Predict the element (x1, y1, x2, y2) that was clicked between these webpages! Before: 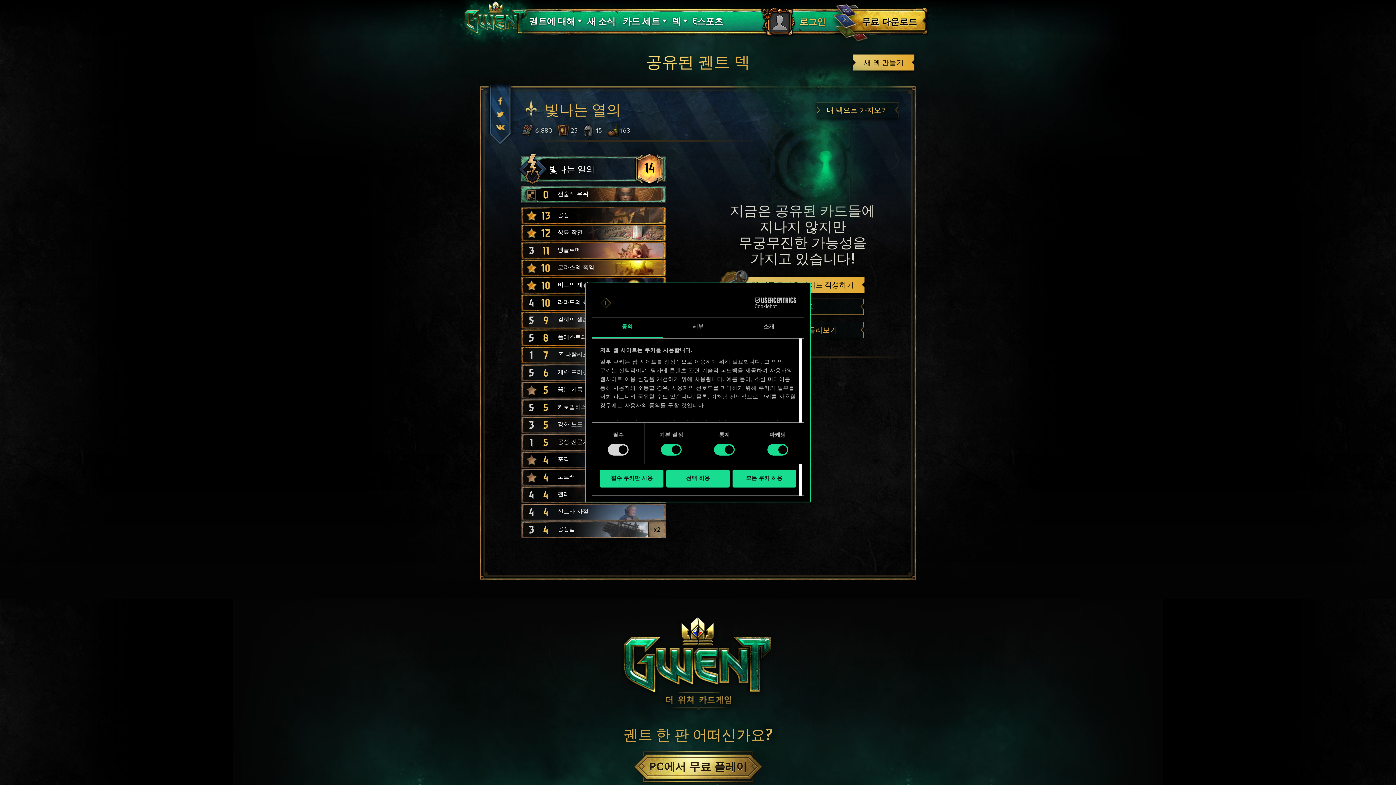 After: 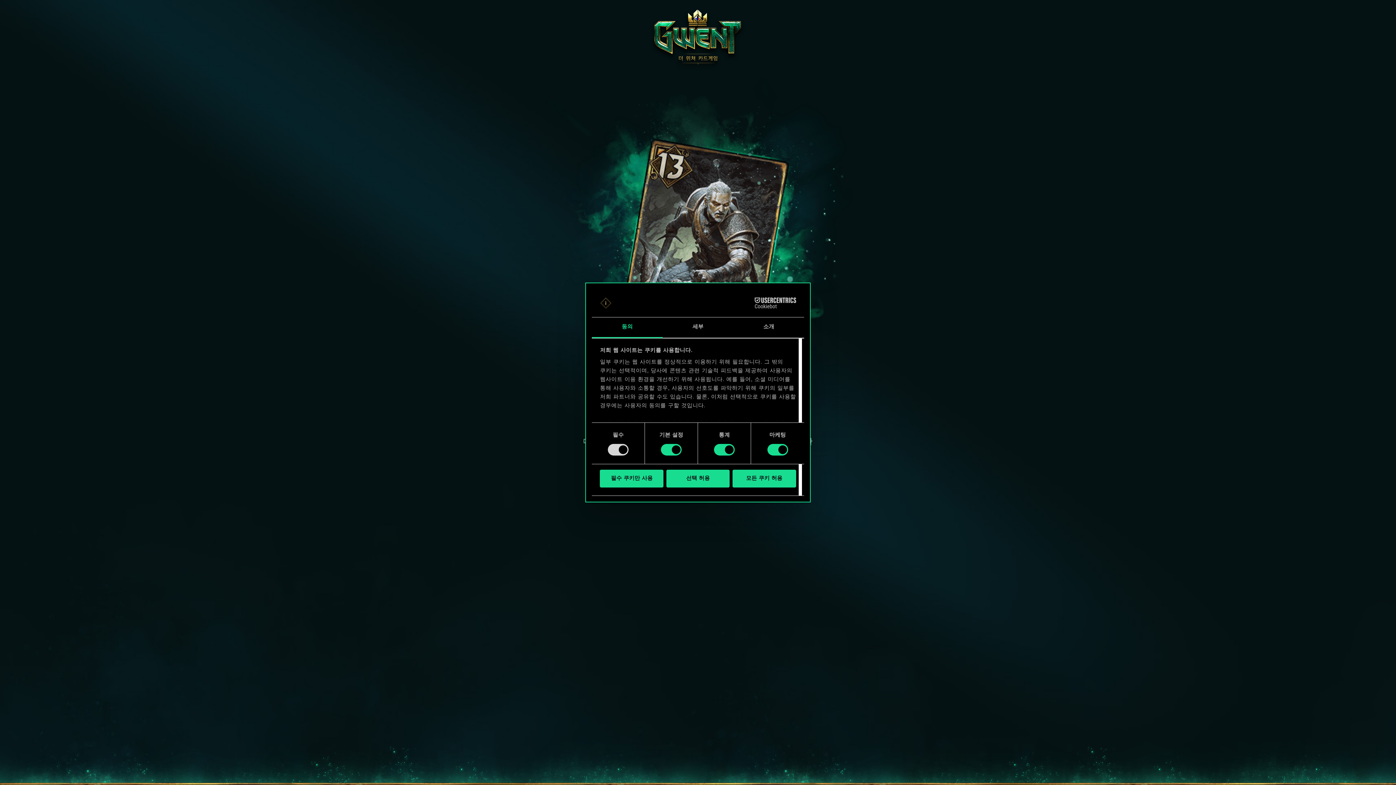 Action: bbox: (847, 11, 928, 30) label: 무료 다운로드